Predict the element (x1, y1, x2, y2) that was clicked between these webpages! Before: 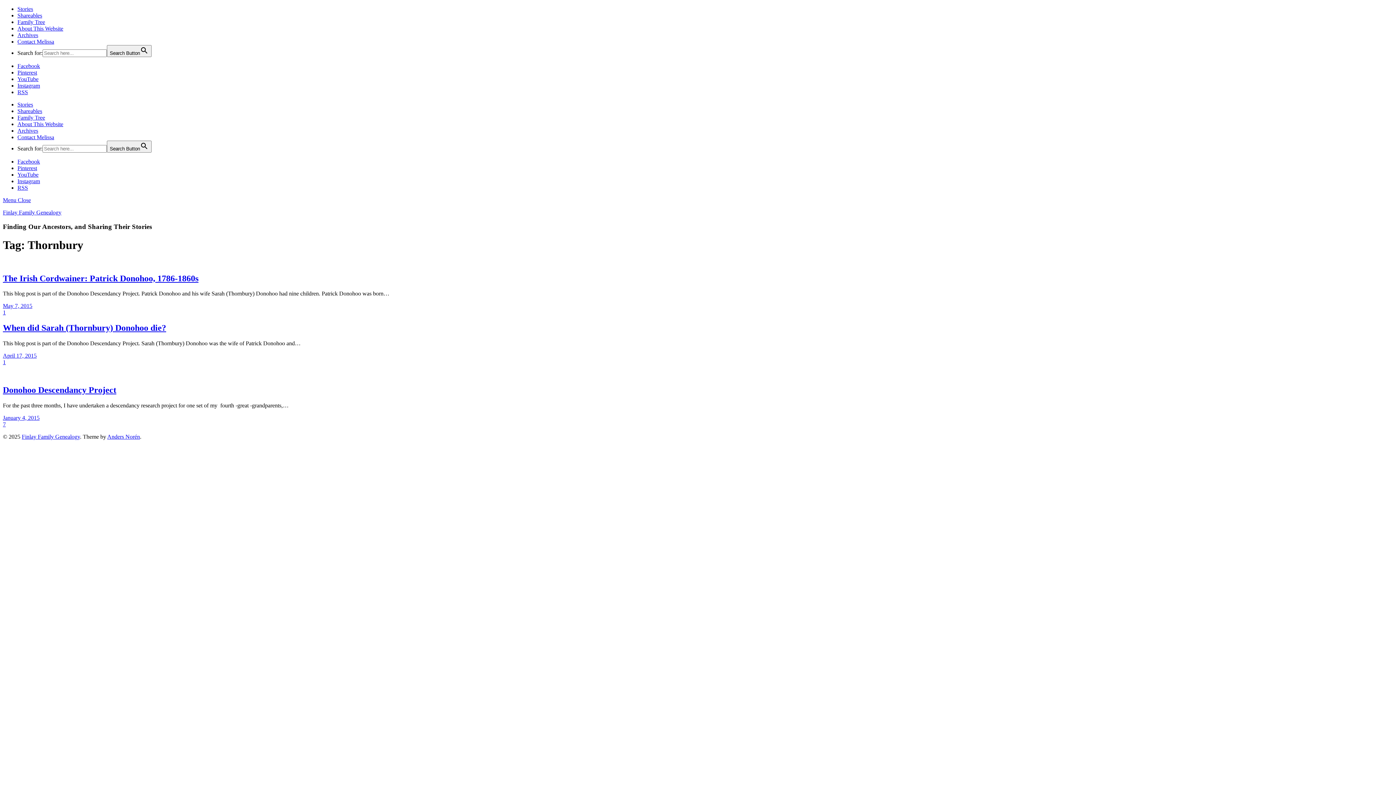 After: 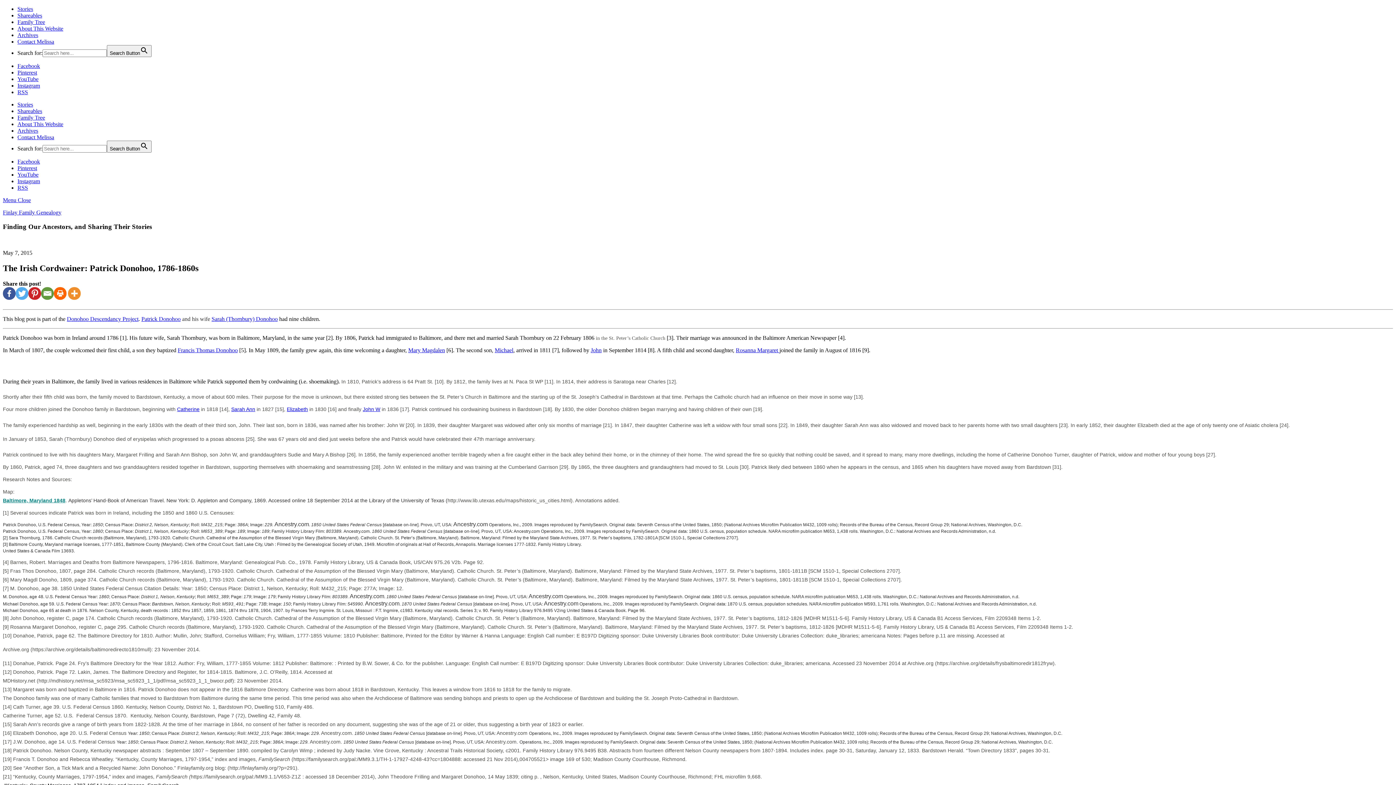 Action: label: The Irish Cordwainer: Patrick Donohoo, 1786-1860s bbox: (2, 273, 198, 283)